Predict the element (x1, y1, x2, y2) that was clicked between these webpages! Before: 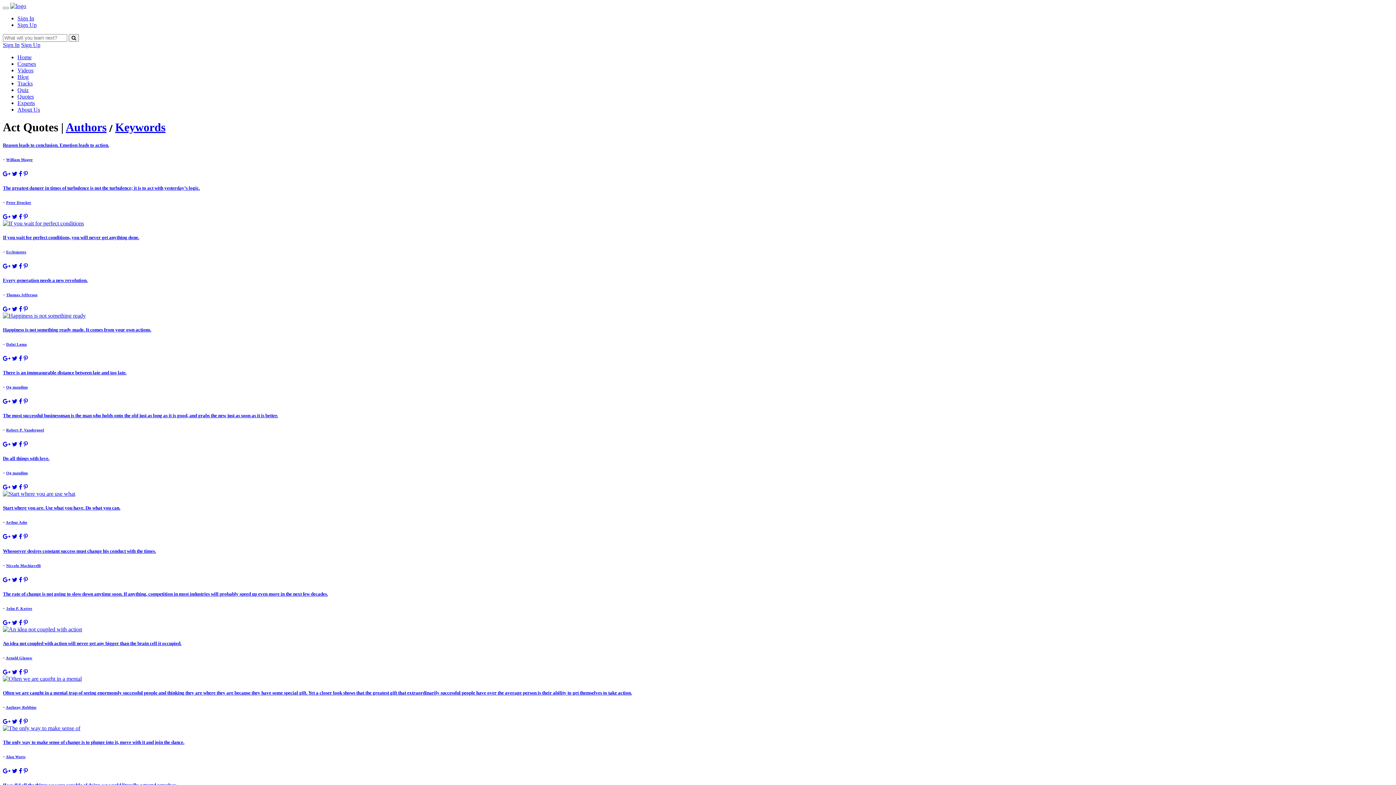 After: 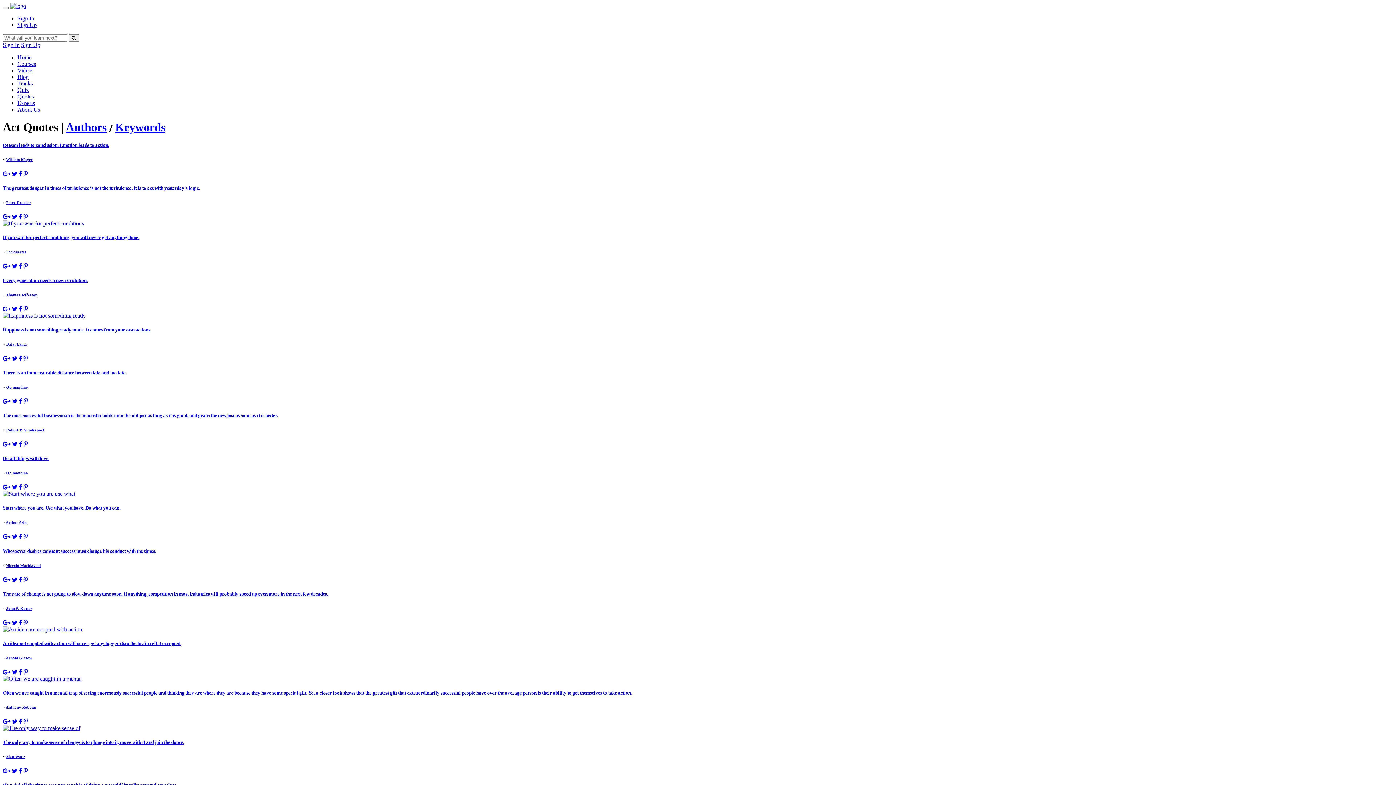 Action: bbox: (12, 170, 17, 176)